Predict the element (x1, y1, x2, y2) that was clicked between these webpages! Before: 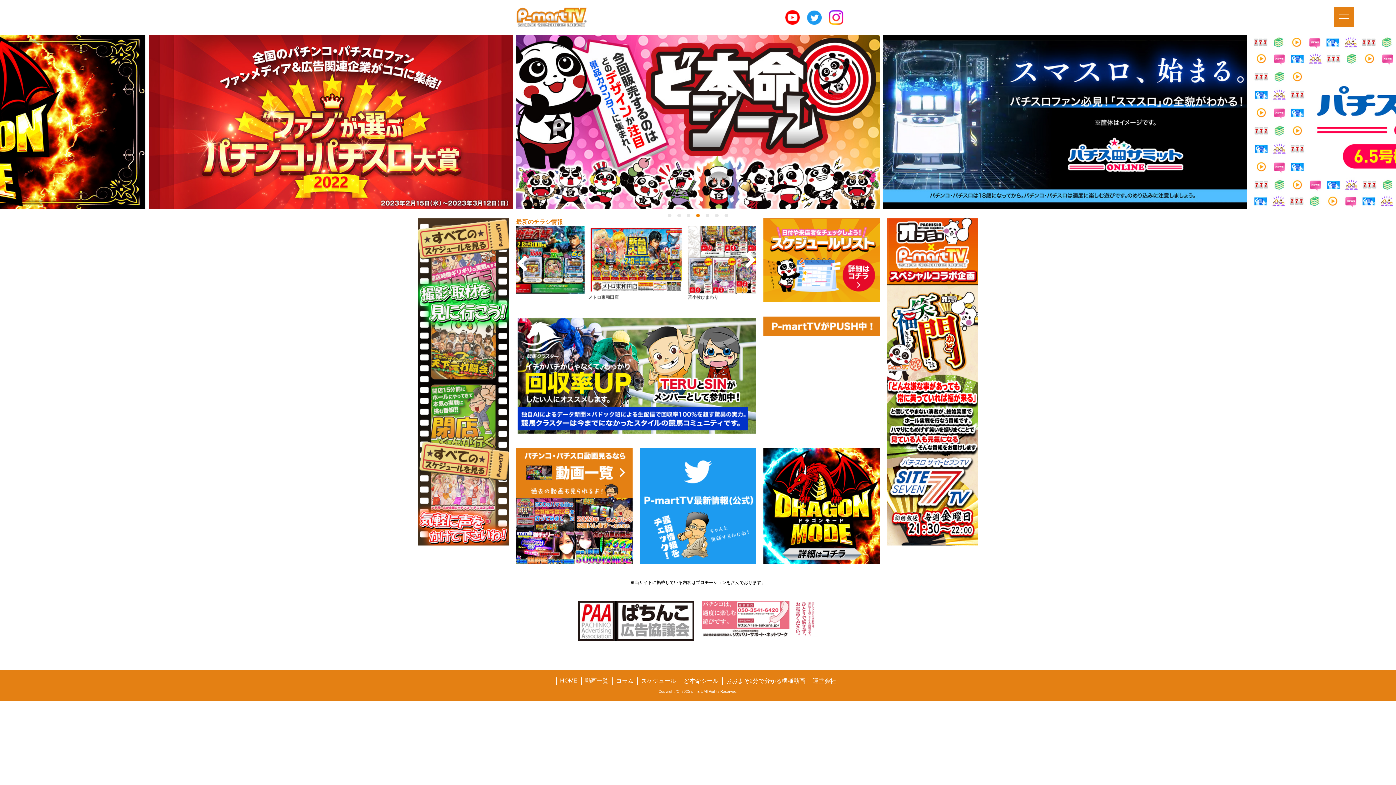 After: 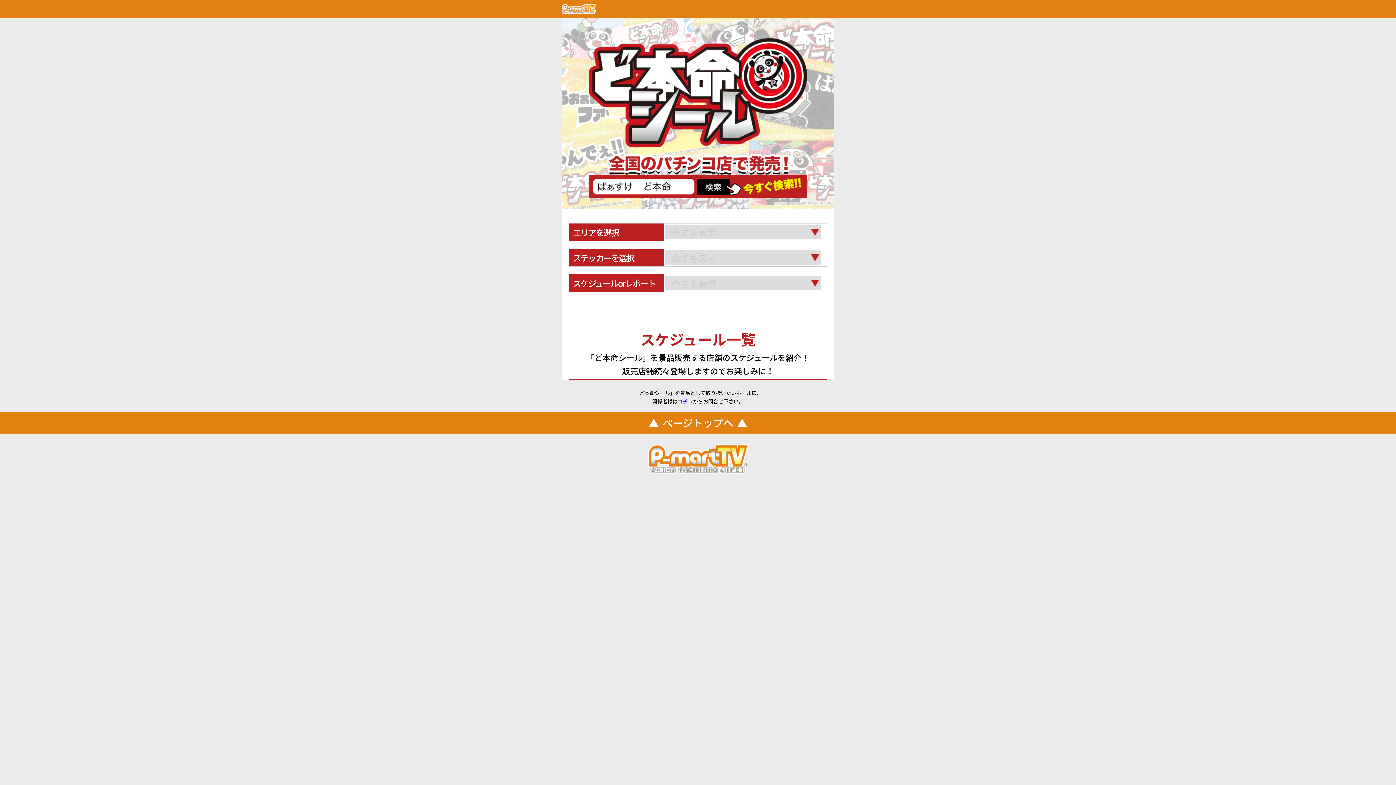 Action: label: ど本命シール bbox: (683, 678, 718, 684)